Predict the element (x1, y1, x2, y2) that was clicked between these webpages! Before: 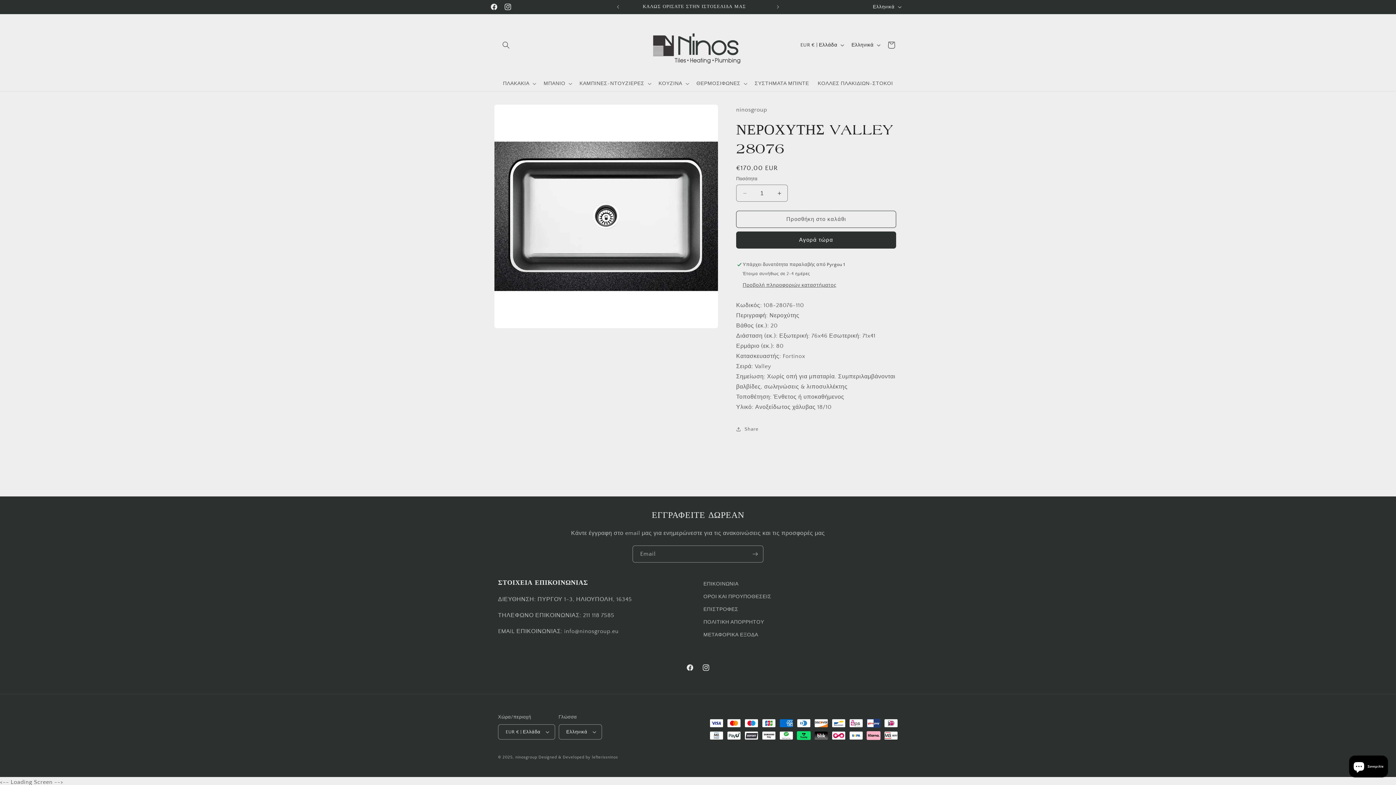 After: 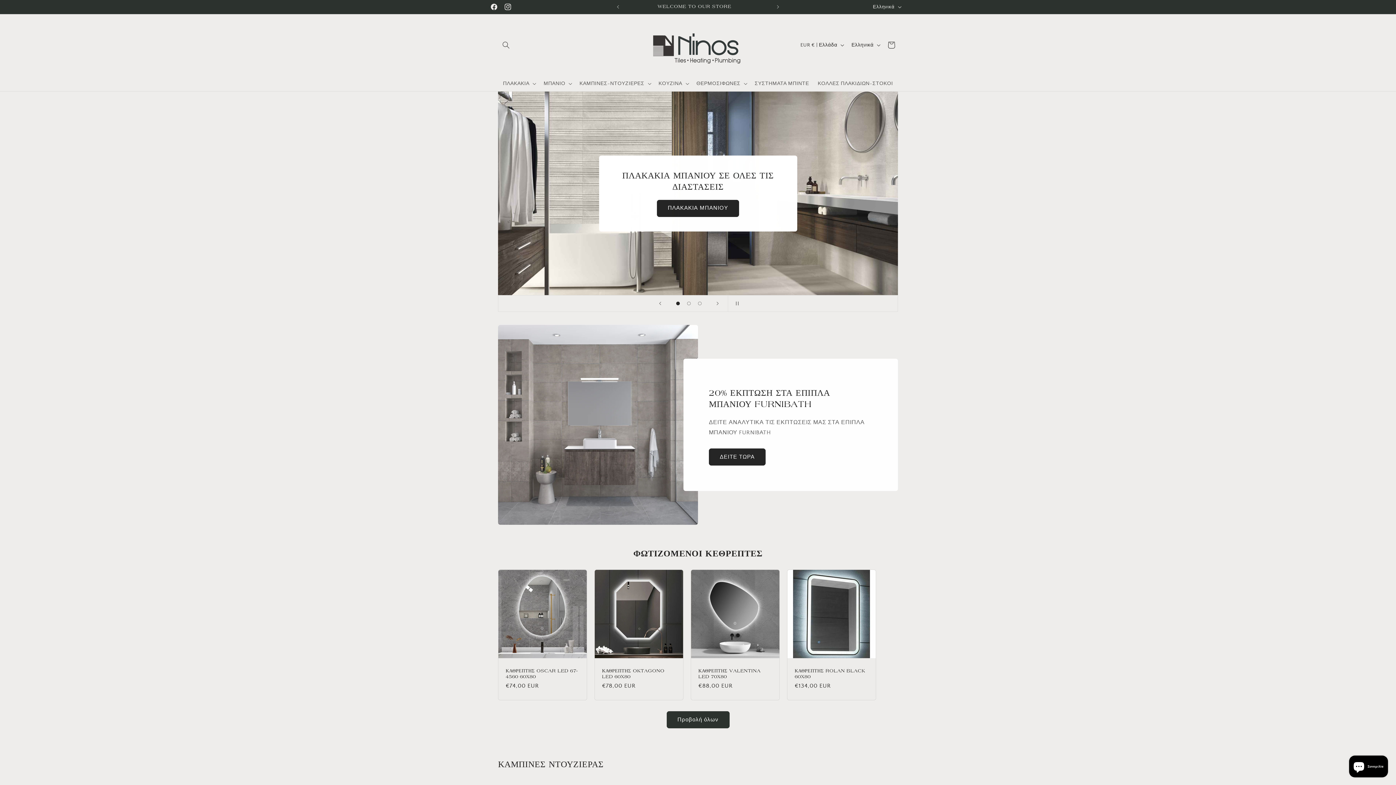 Action: bbox: (515, 755, 537, 760) label: ninosgroup